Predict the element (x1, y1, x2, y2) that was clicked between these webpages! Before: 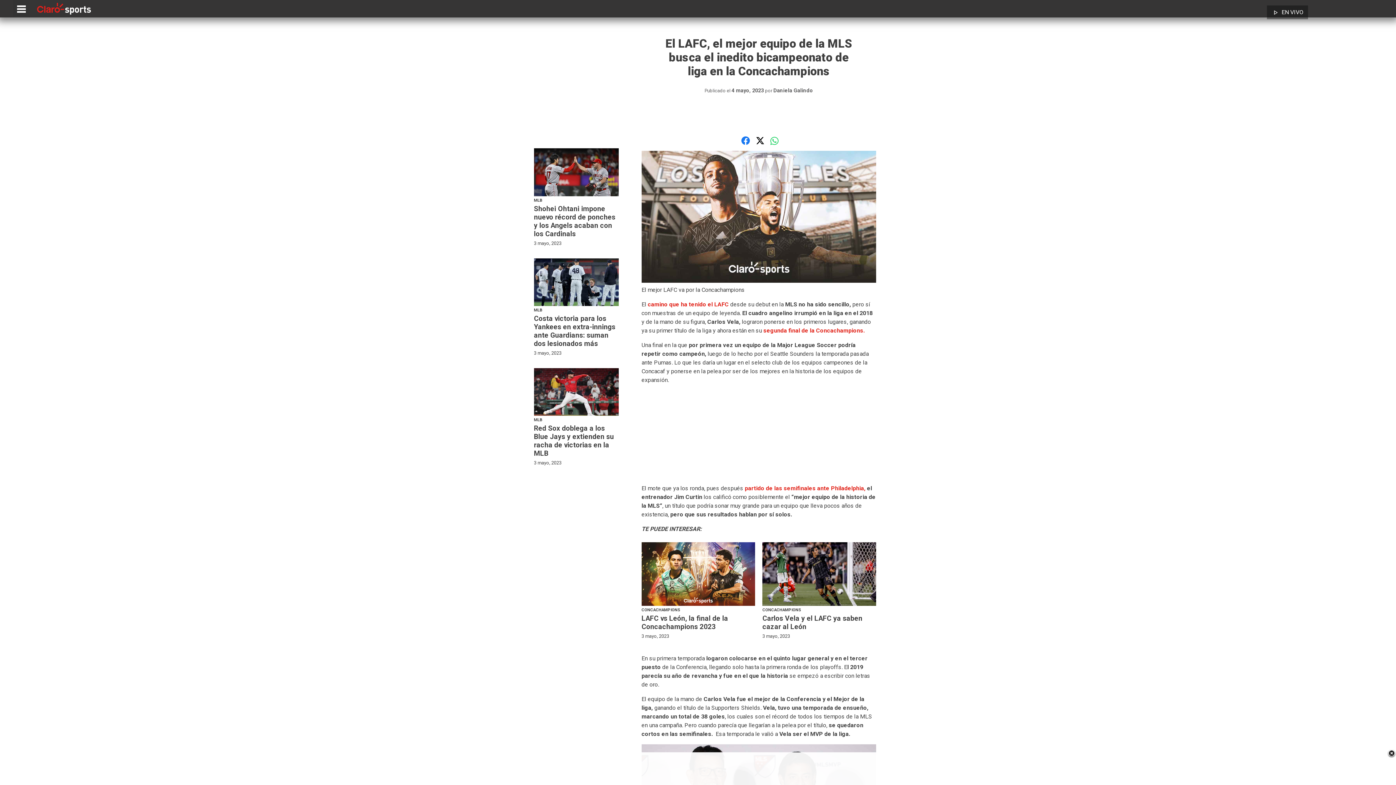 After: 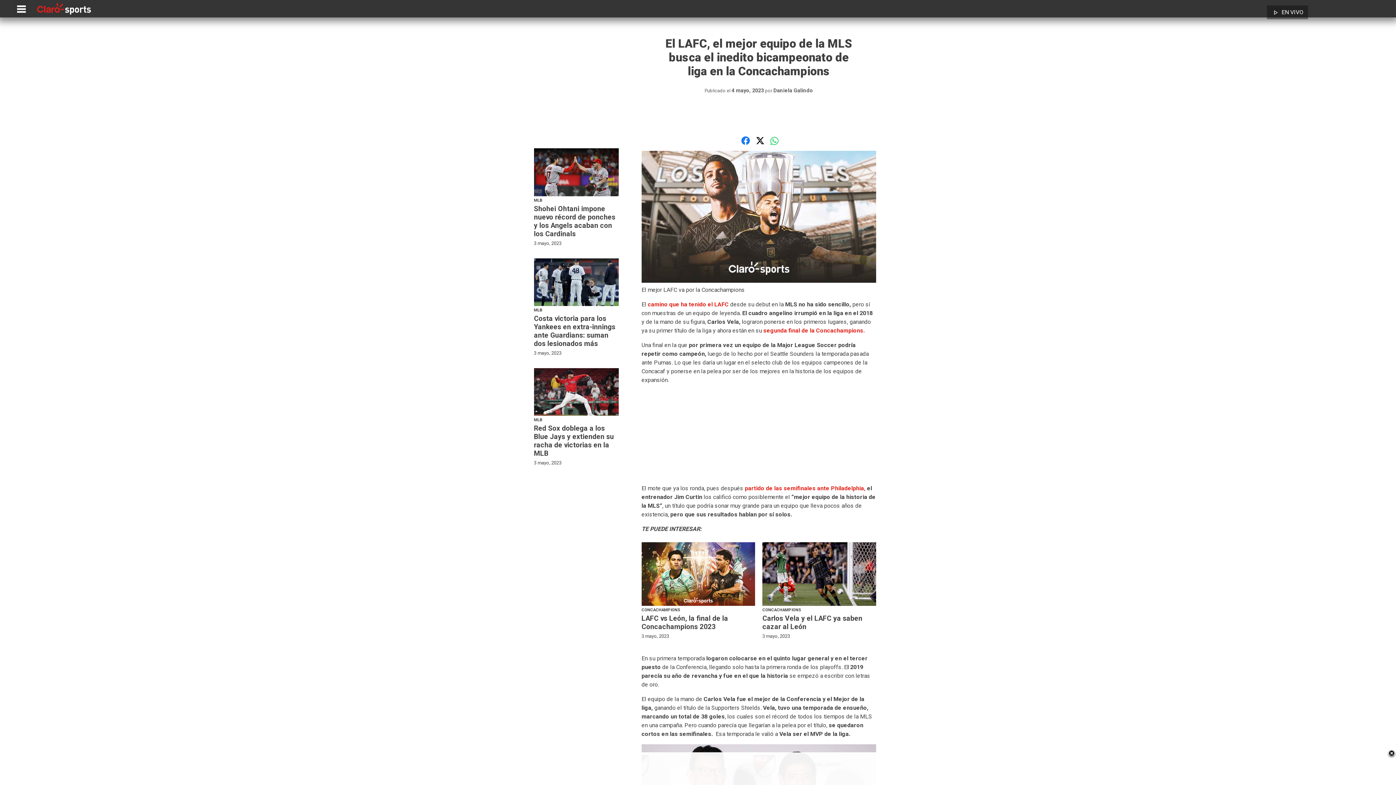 Action: bbox: (756, 136, 770, 145)